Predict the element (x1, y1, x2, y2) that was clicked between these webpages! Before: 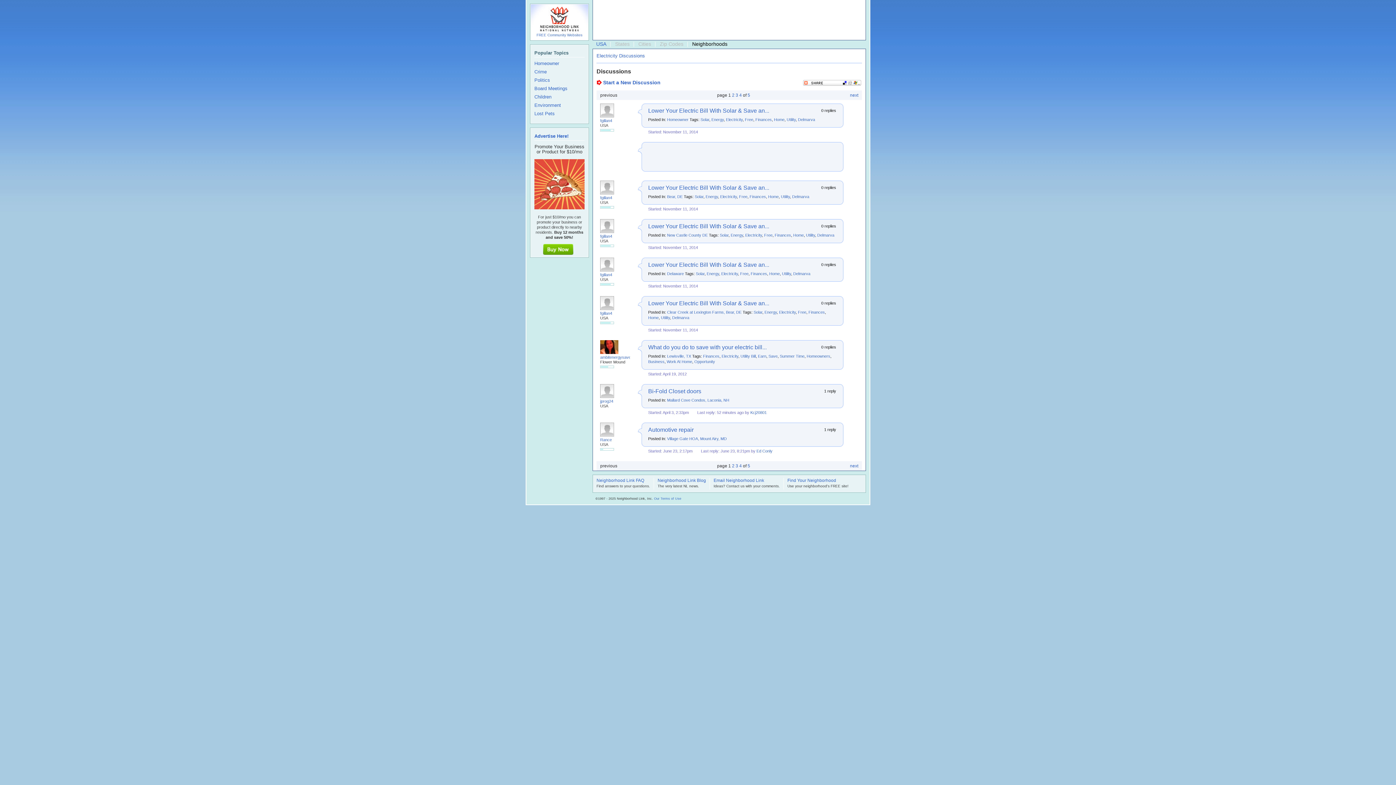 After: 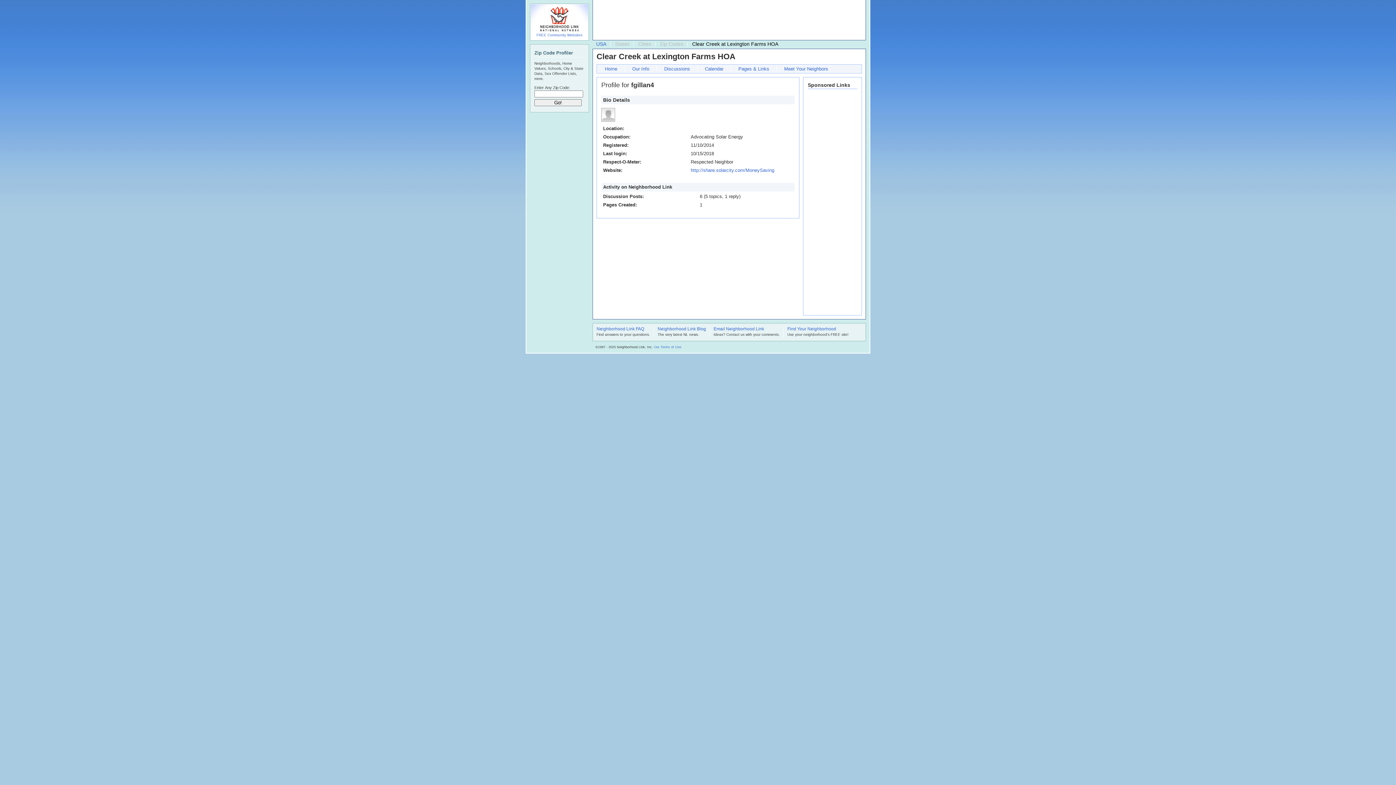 Action: label: fgillan4 bbox: (600, 118, 612, 122)